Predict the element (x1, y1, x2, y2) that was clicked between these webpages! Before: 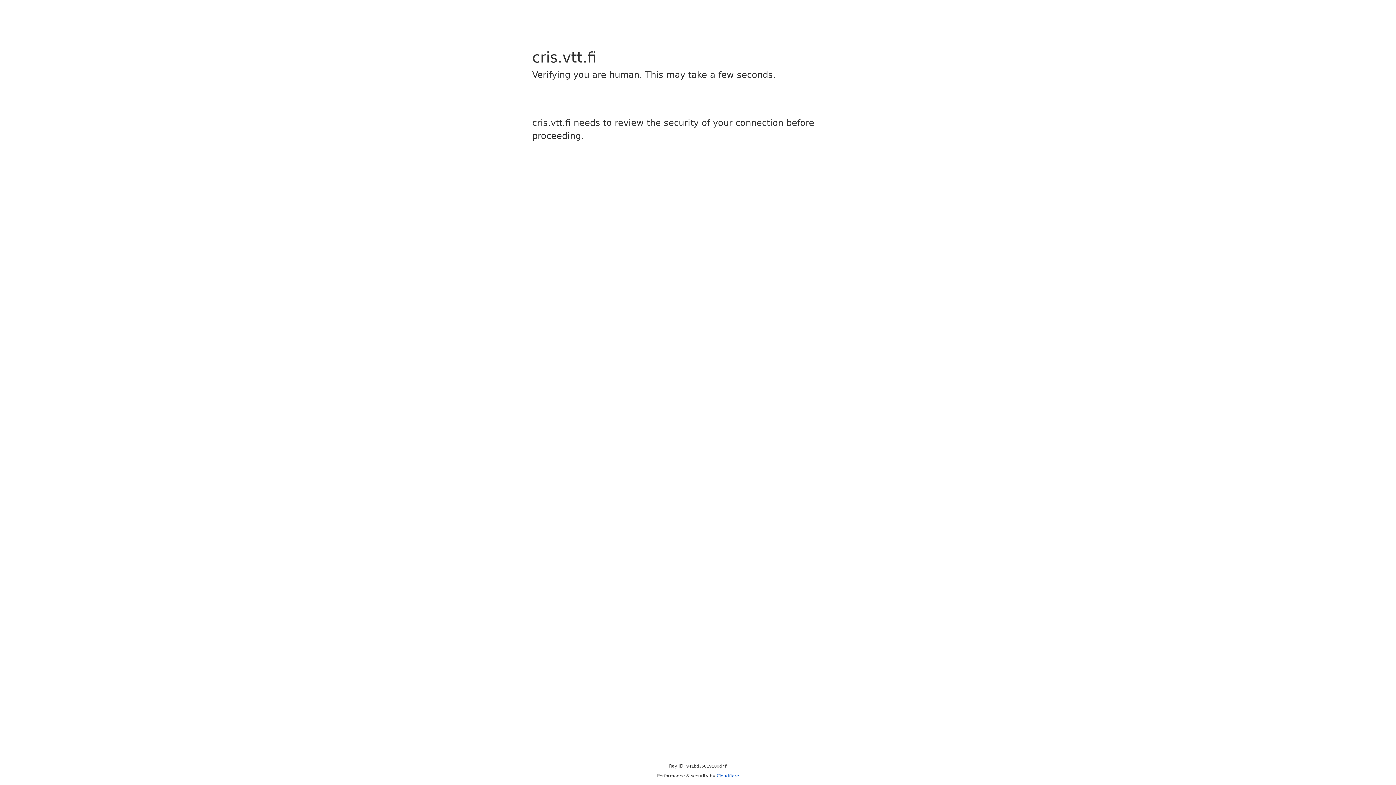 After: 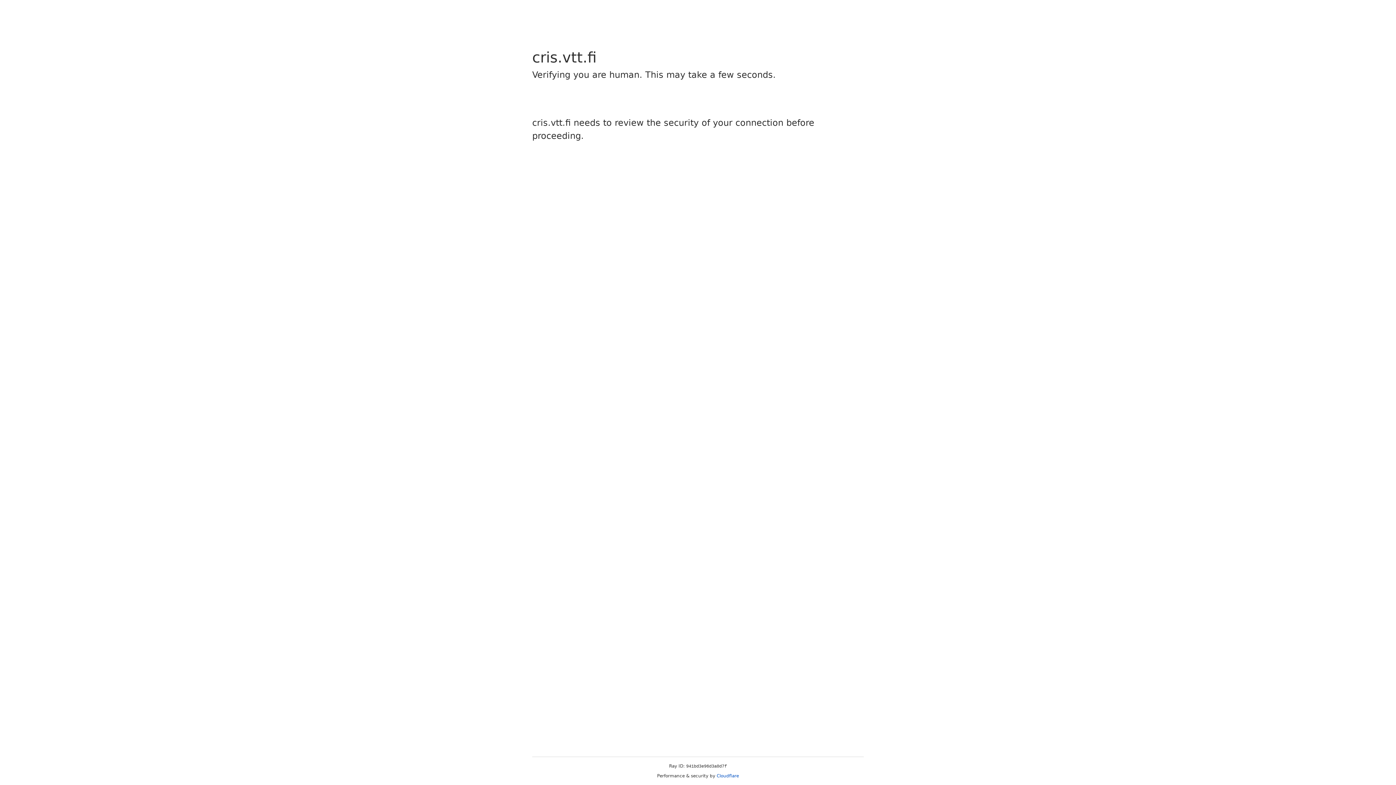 Action: label: Cloudflare bbox: (716, 773, 739, 778)